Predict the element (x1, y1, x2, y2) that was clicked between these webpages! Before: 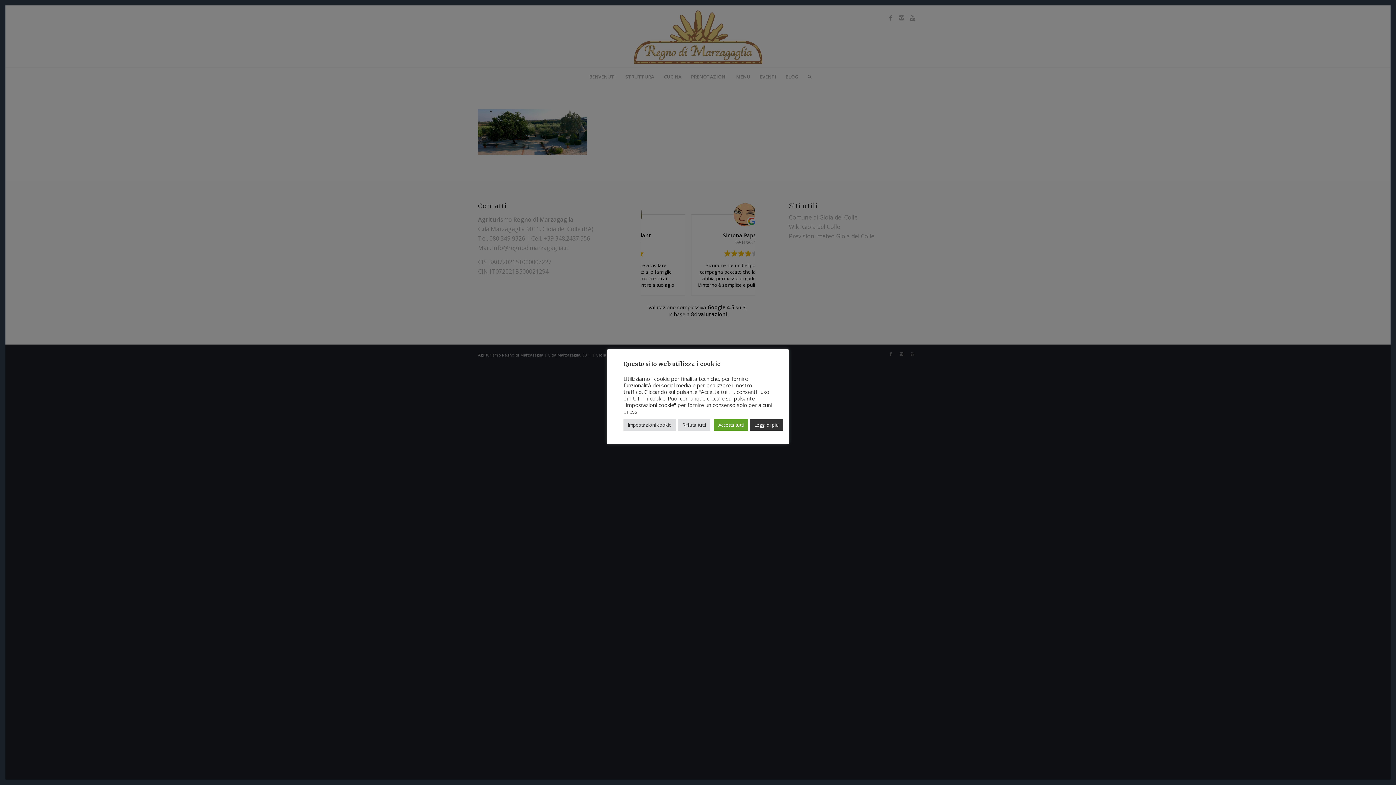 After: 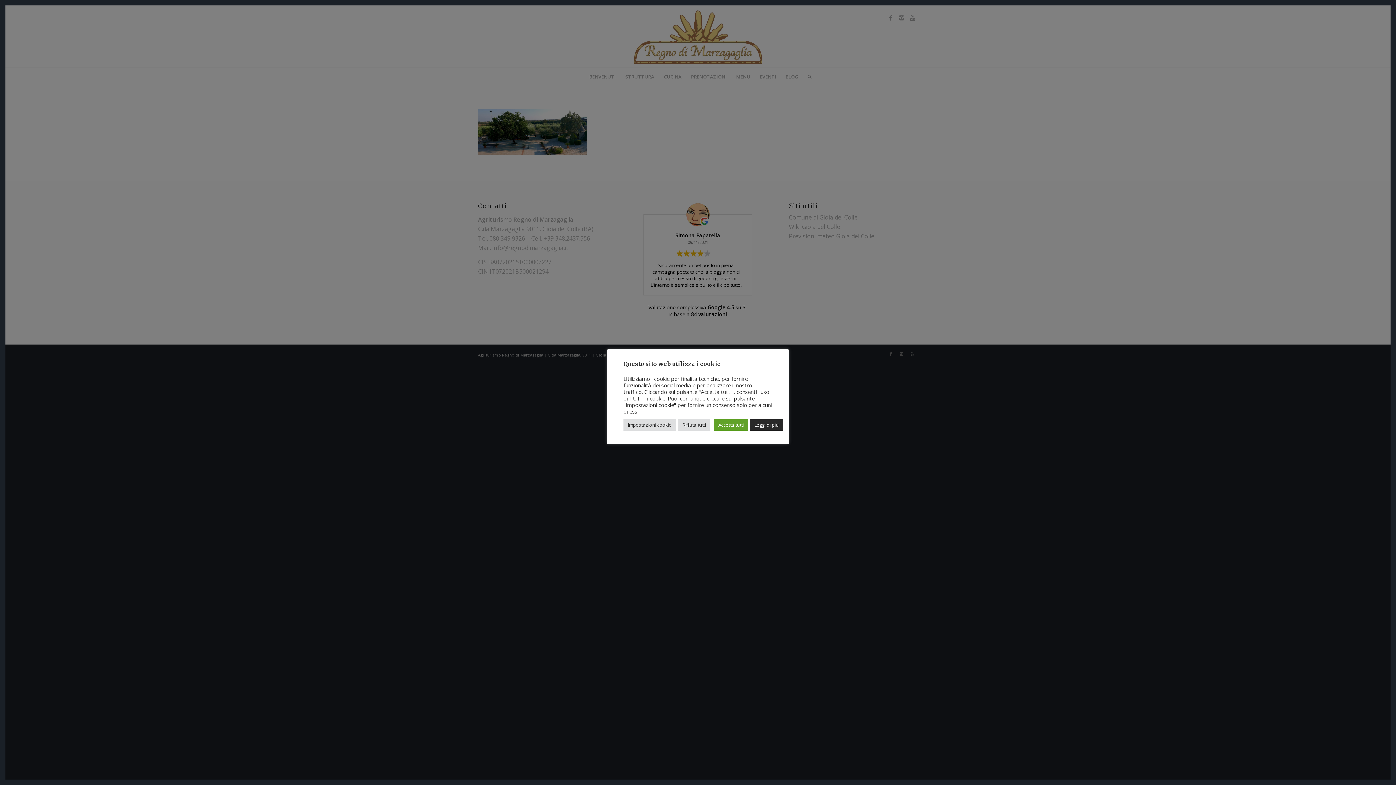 Action: bbox: (750, 419, 783, 430) label: Leggi di più